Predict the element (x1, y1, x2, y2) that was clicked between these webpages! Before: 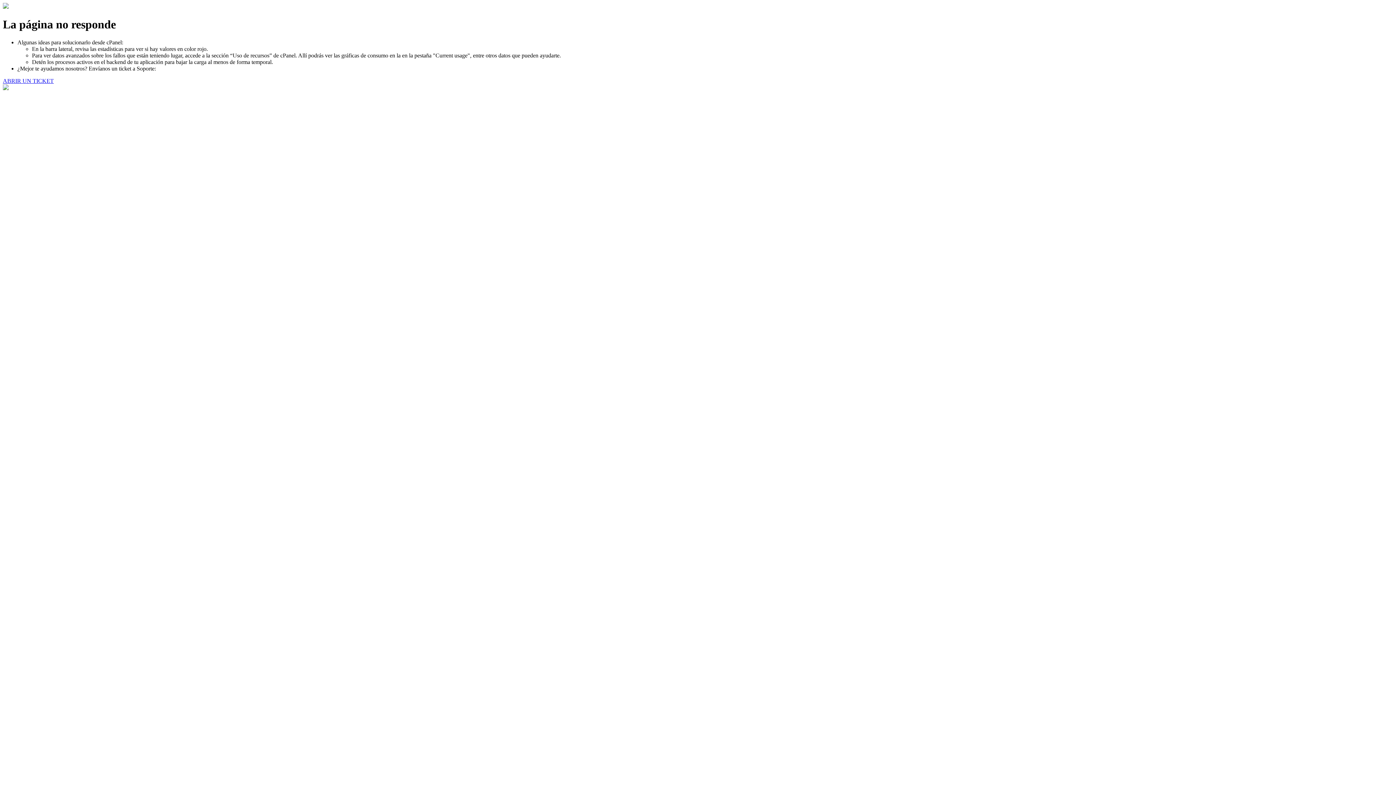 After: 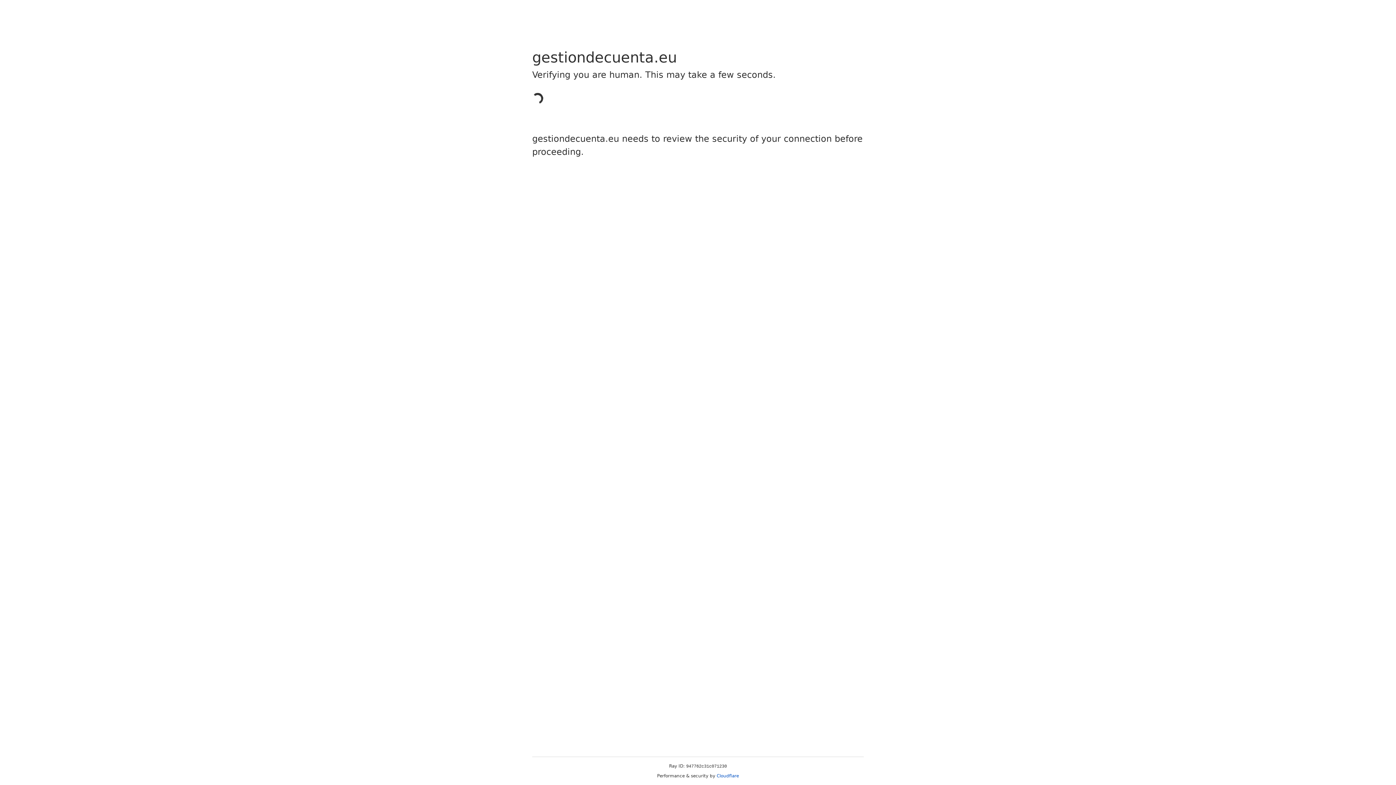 Action: label: ABRIR UN TICKET bbox: (2, 77, 53, 83)